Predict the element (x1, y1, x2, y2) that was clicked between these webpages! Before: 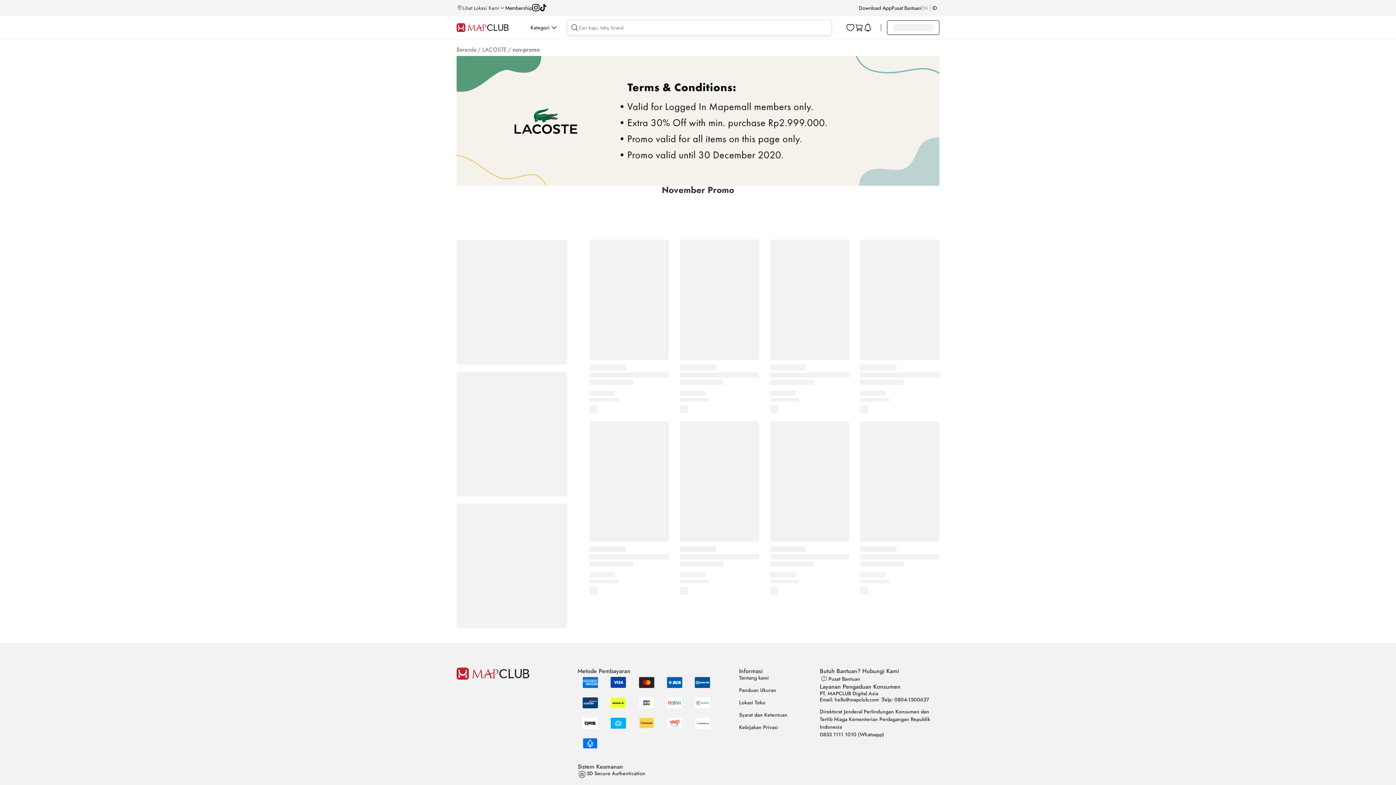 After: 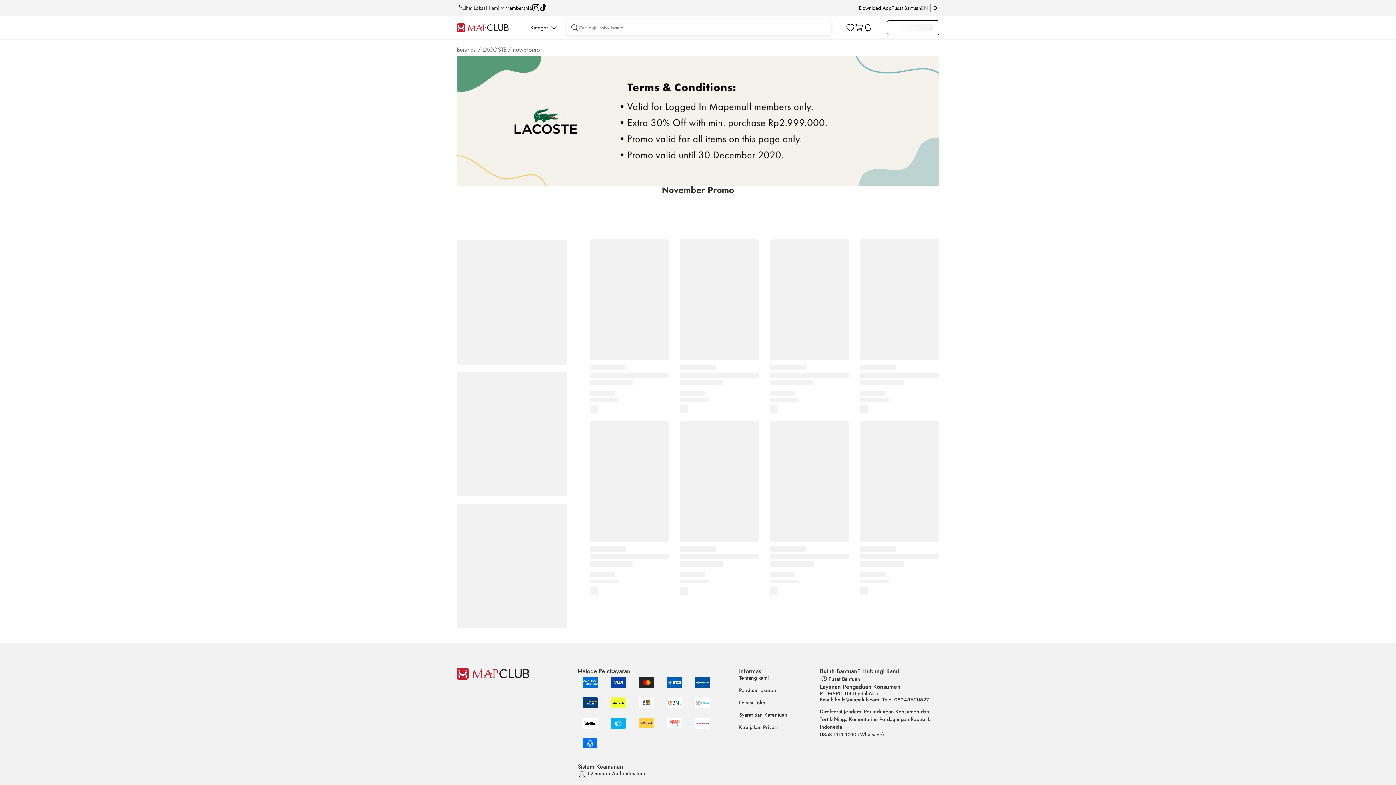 Action: label: Pusat Bantuan bbox: (891, 5, 921, 10)